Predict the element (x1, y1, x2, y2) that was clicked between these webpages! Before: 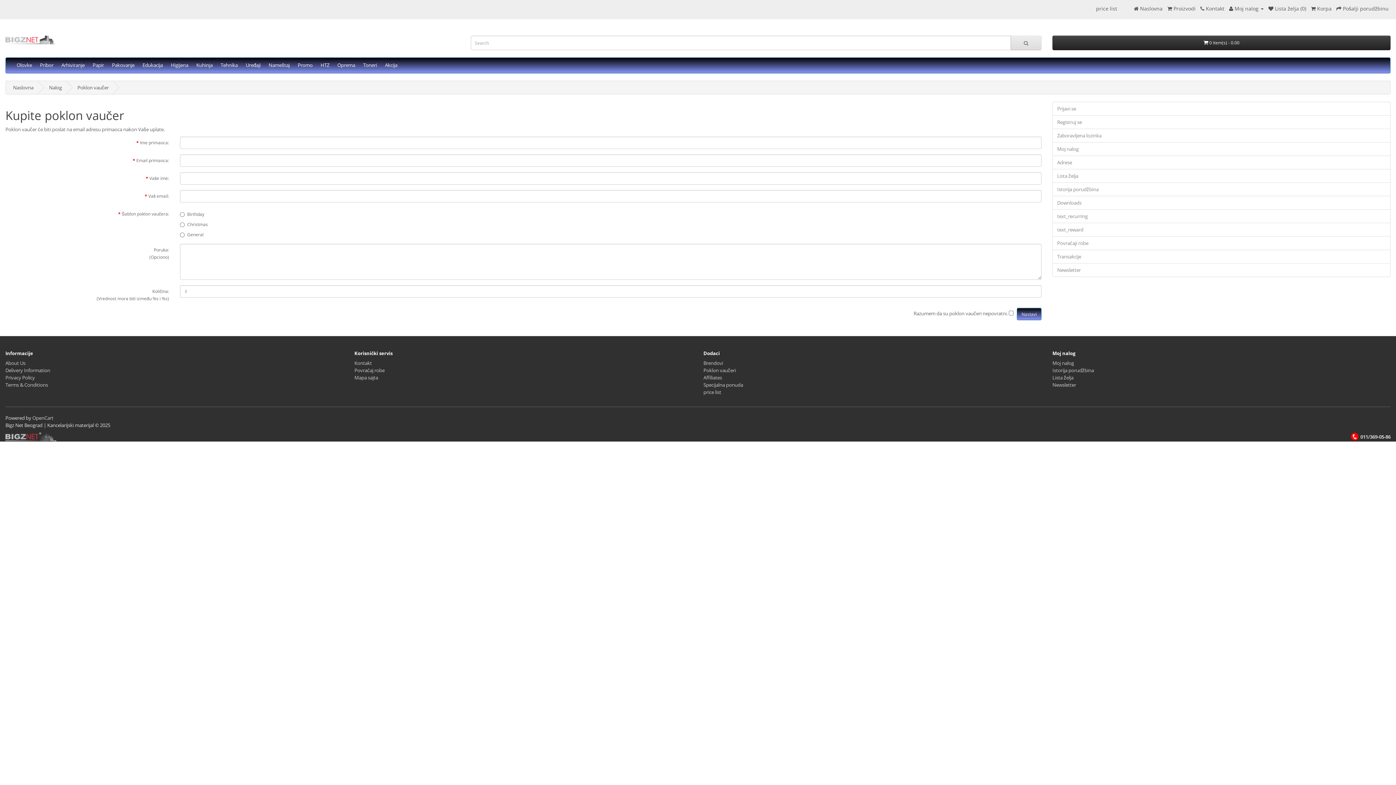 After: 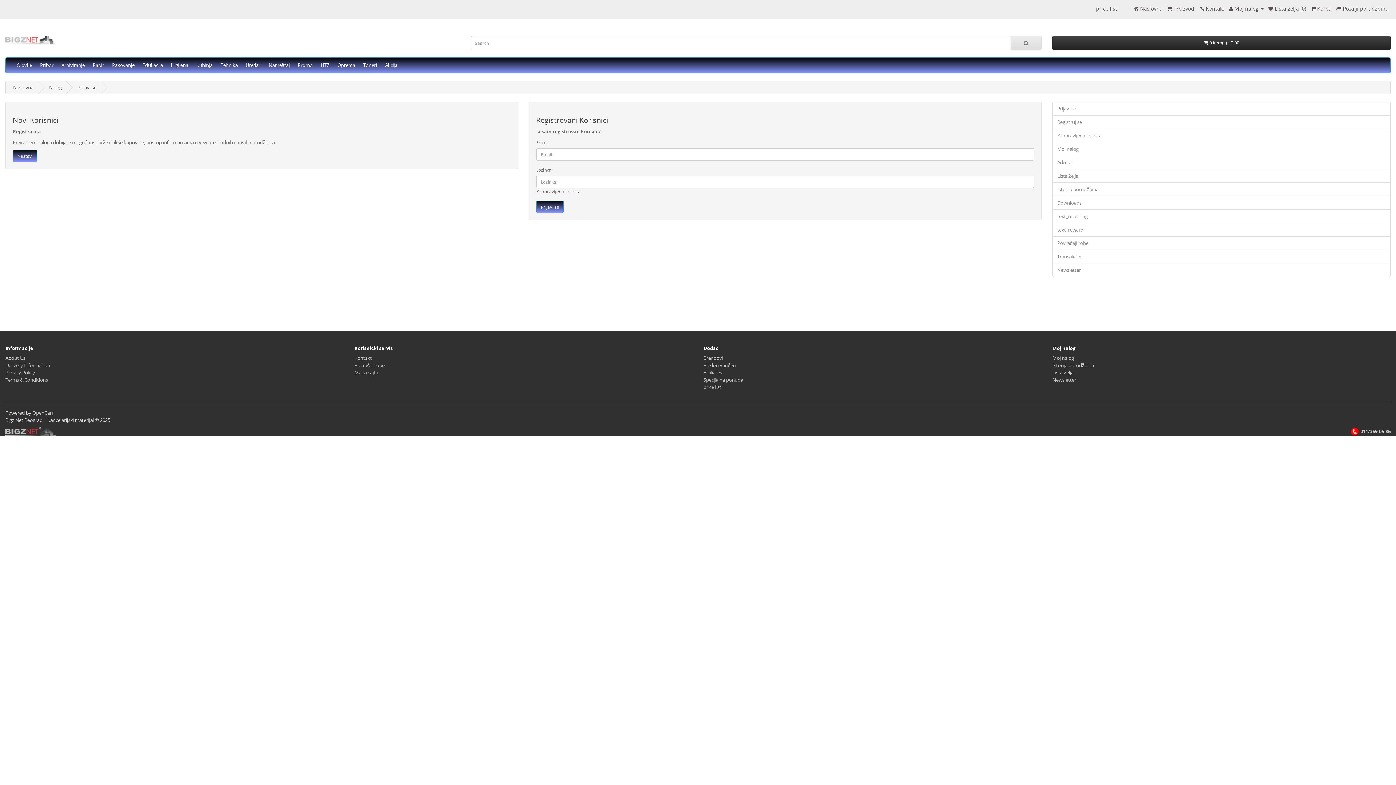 Action: label: Moj nalog bbox: (1052, 360, 1074, 366)